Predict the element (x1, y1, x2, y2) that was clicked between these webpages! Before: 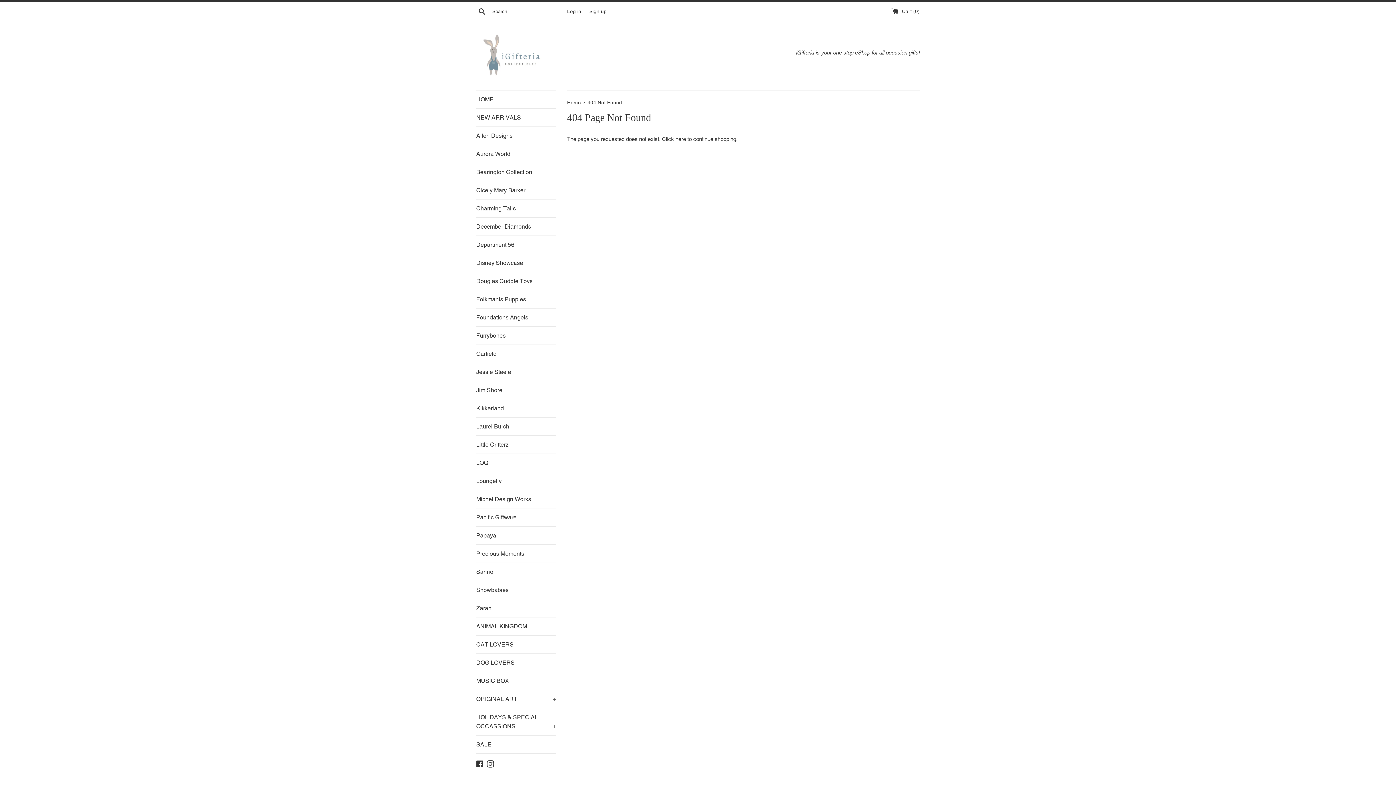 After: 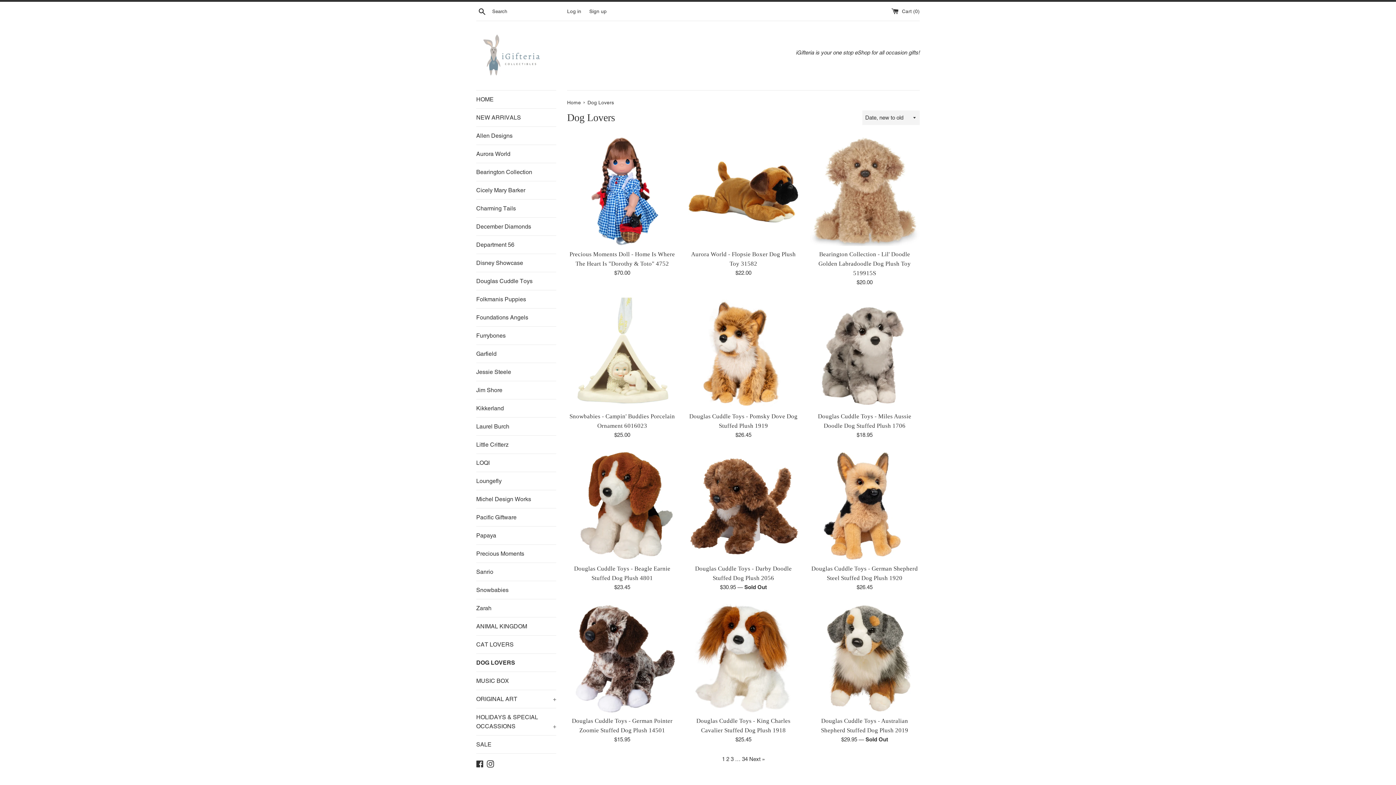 Action: label: DOG LOVERS bbox: (476, 654, 556, 672)